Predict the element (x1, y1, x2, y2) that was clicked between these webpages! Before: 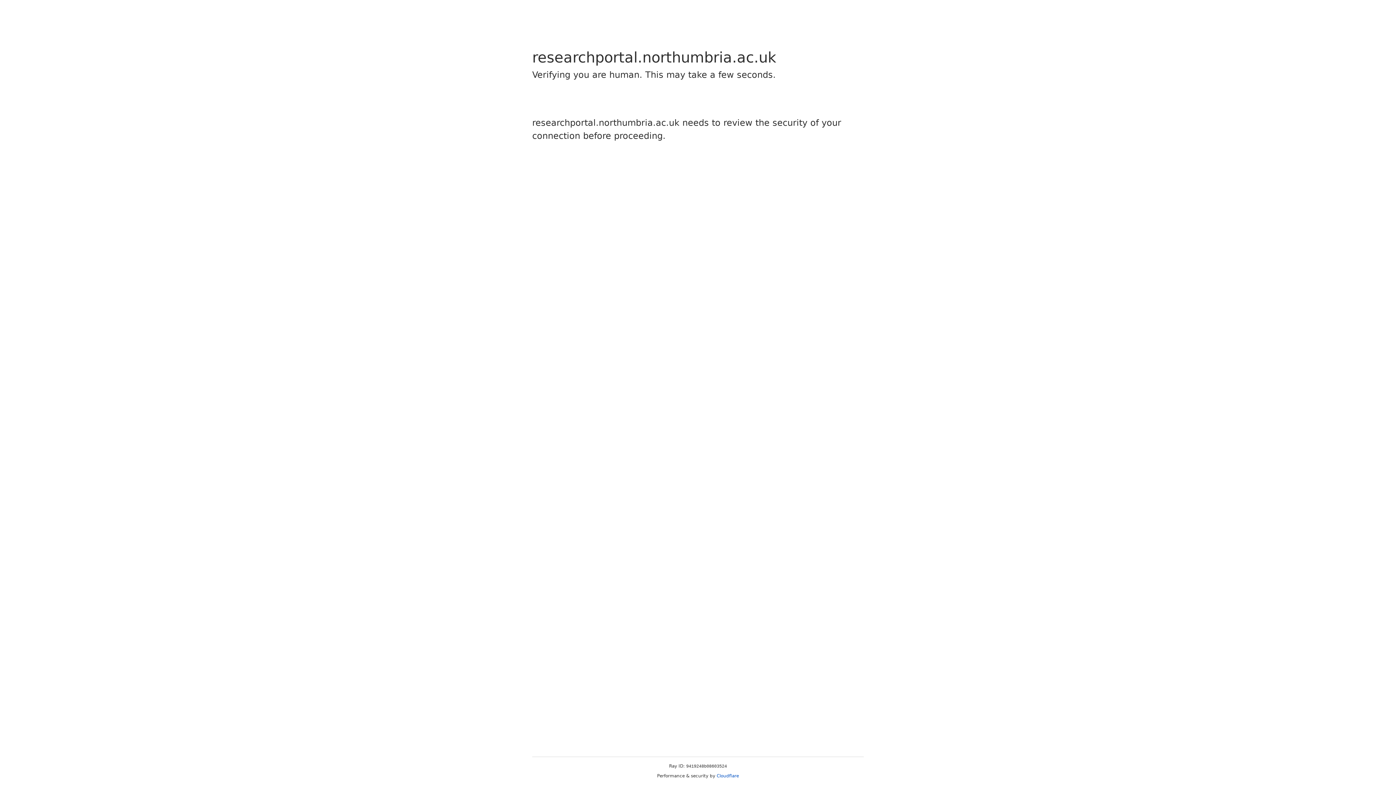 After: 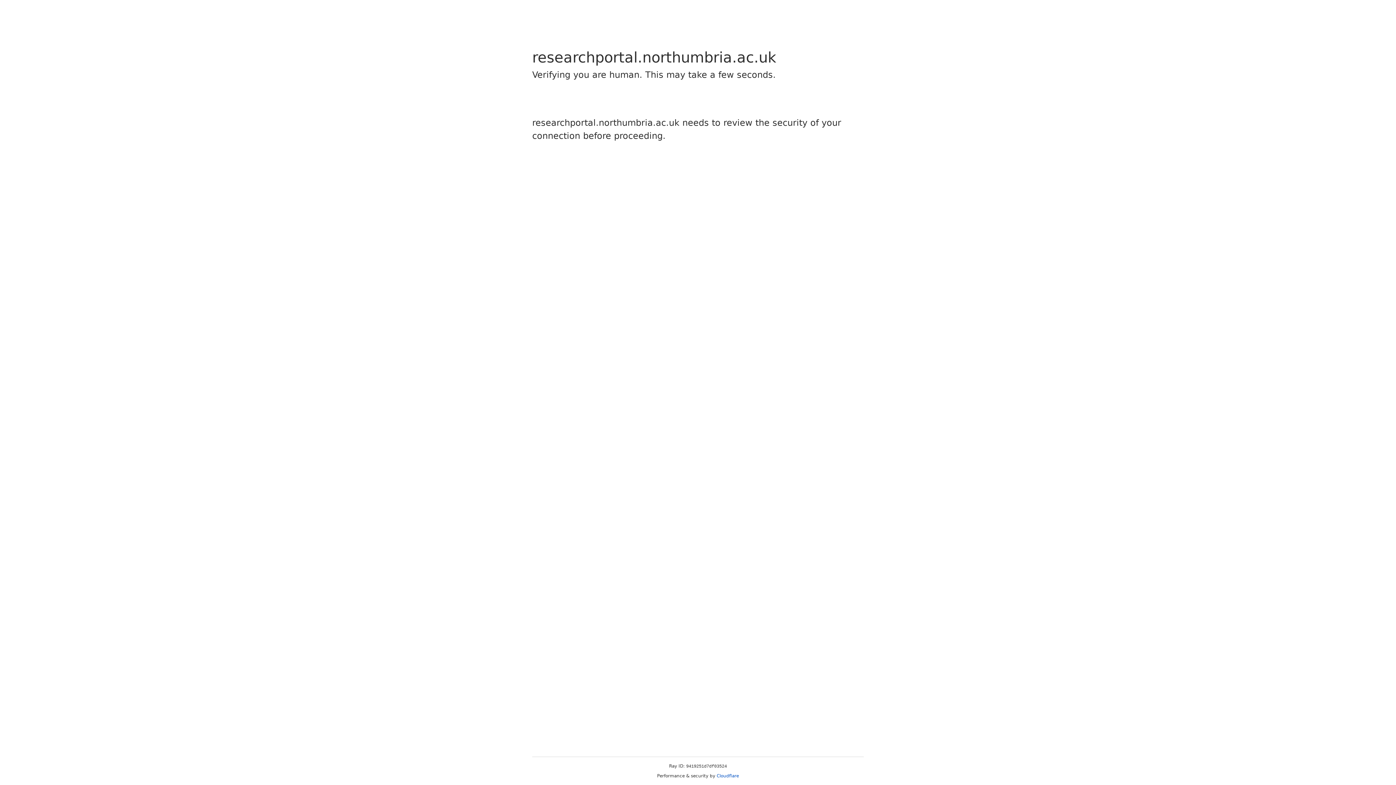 Action: bbox: (716, 773, 739, 778) label: Cloudflare